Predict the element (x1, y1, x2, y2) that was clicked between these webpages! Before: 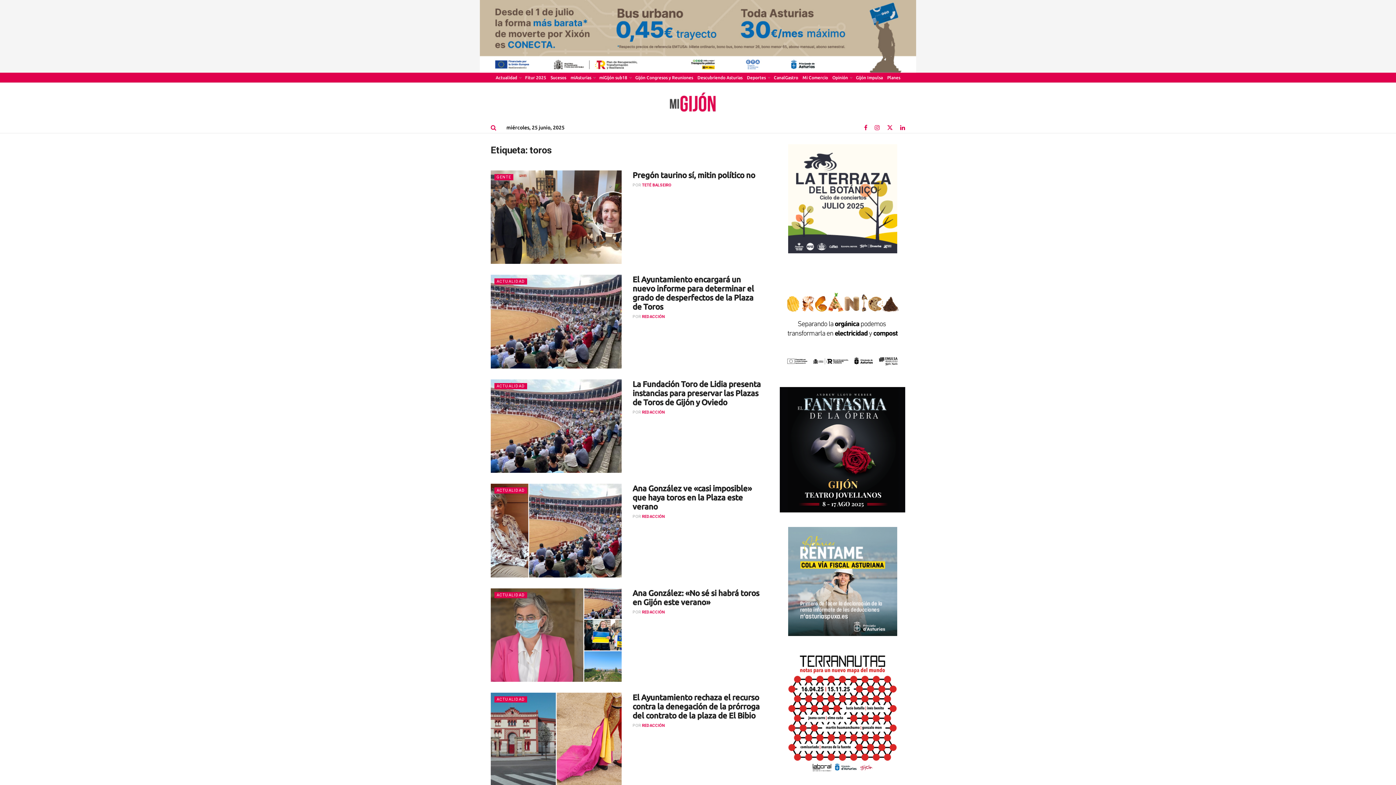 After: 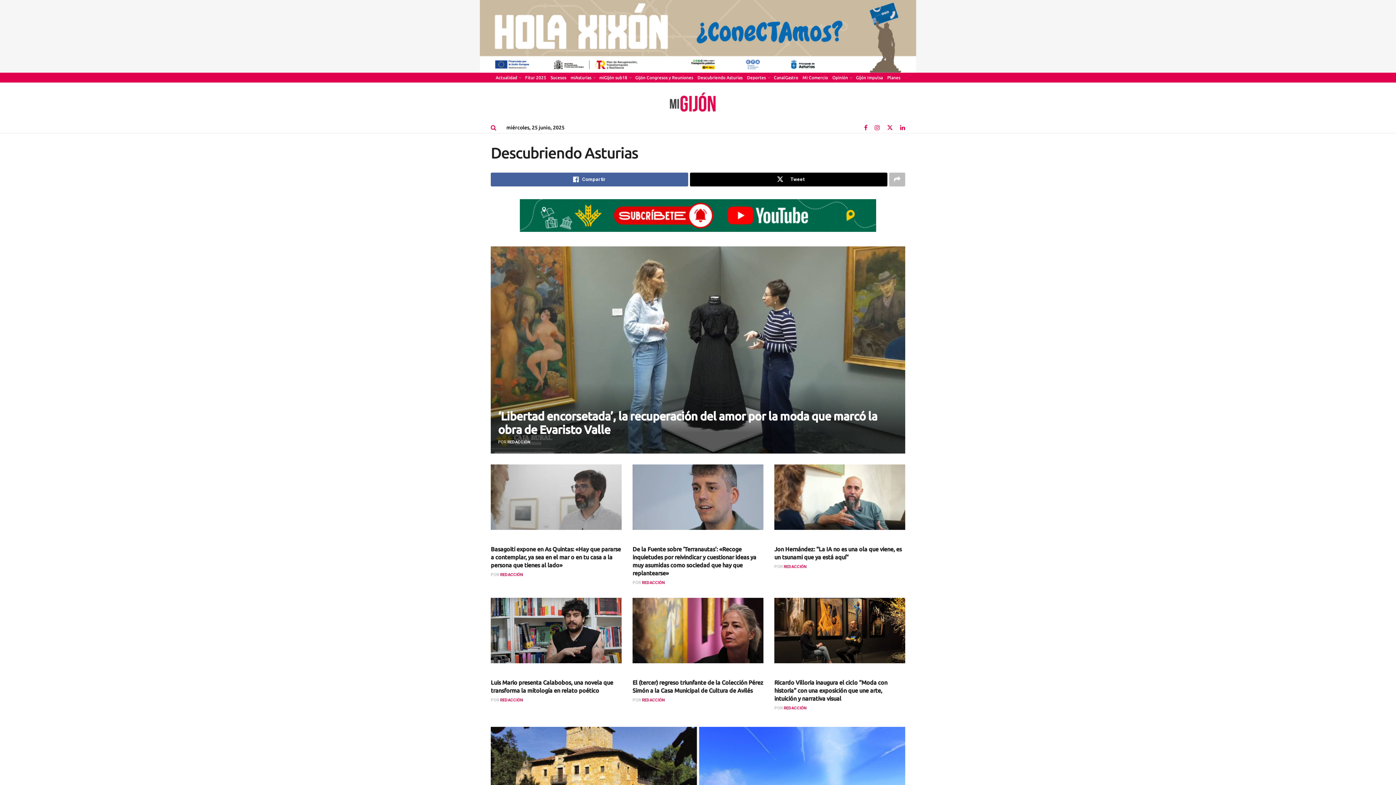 Action: label: Descubriendo Asturias bbox: (697, 72, 742, 82)